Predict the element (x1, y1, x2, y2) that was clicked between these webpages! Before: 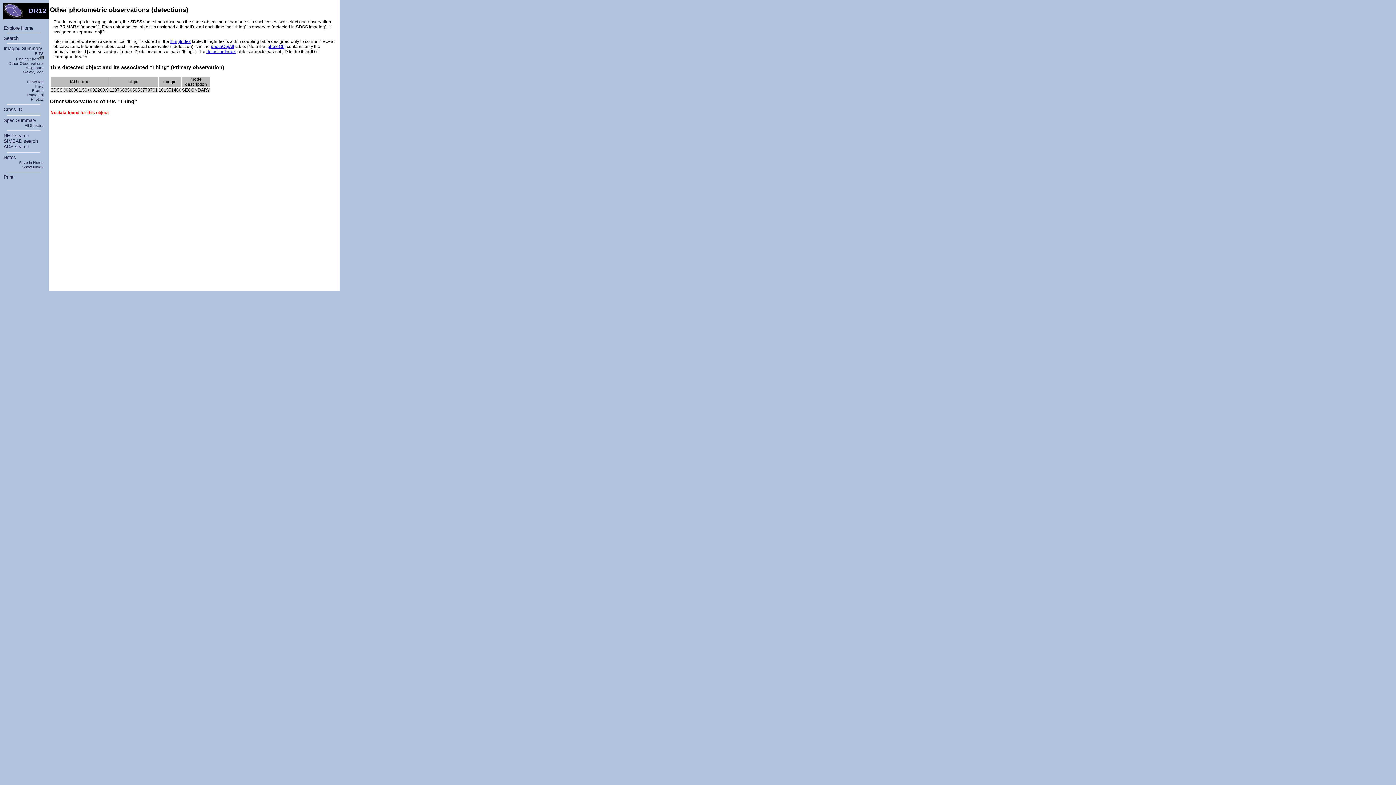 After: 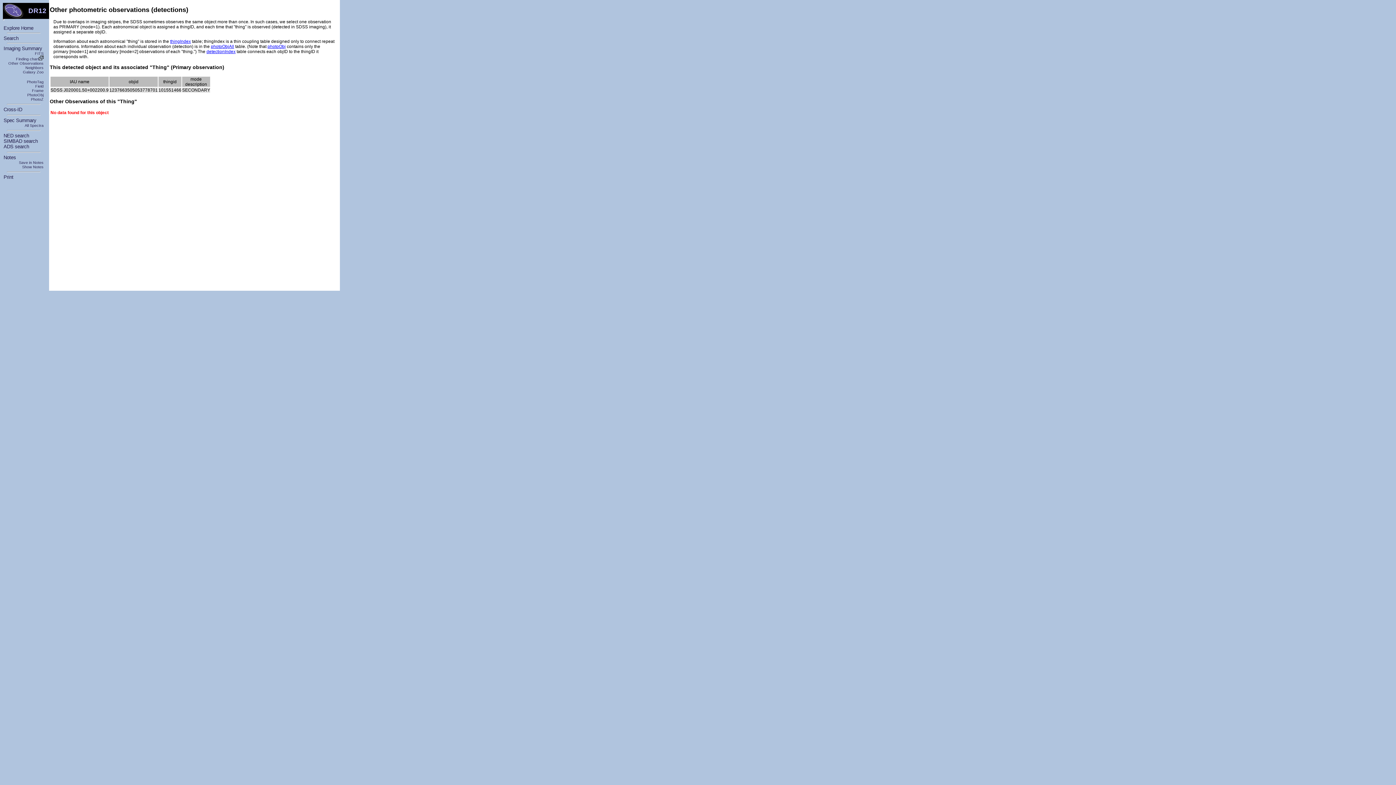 Action: label: Other Observations bbox: (8, 61, 43, 65)